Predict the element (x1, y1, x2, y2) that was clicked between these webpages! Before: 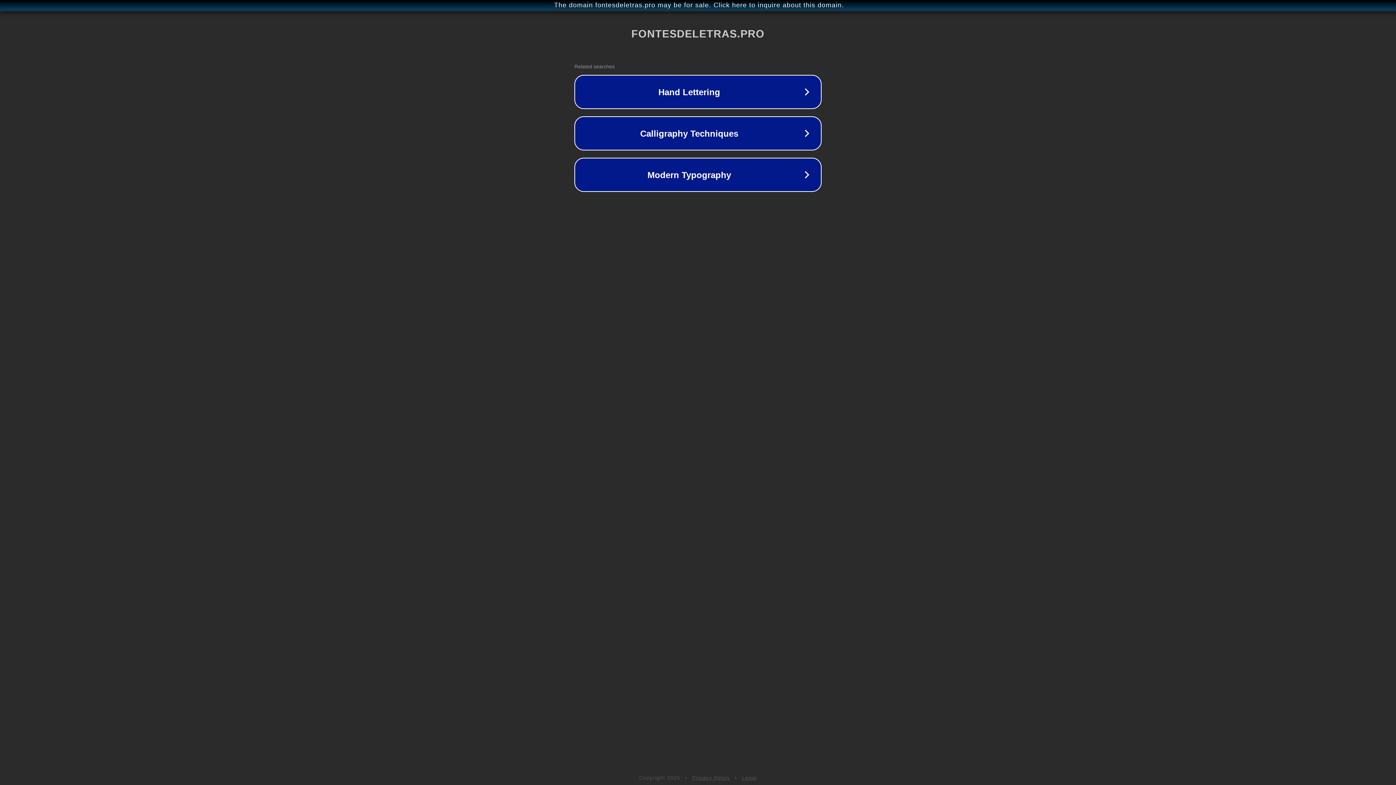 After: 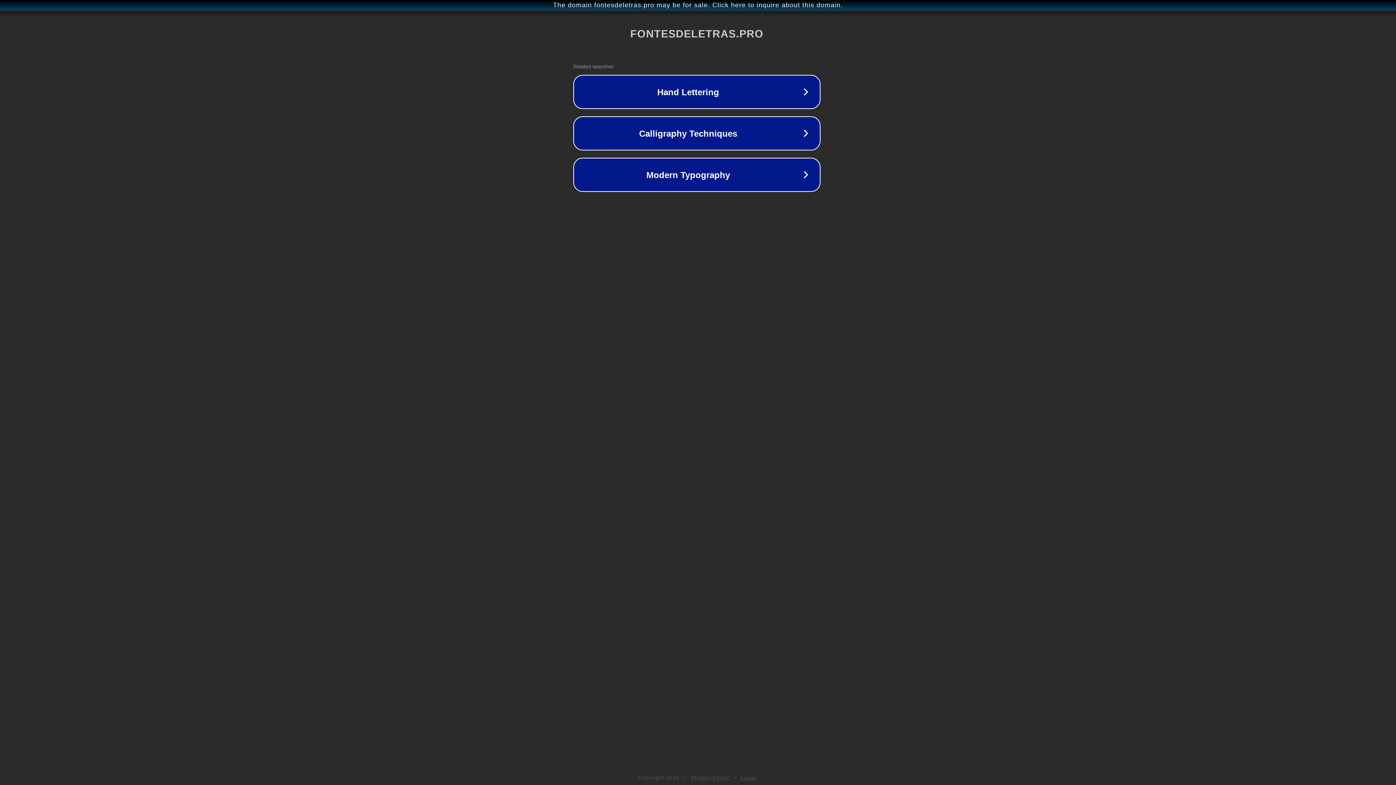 Action: label: The domain fontesdeletras.pro may be for sale. Click here to inquire about this domain. bbox: (1, 1, 1397, 9)